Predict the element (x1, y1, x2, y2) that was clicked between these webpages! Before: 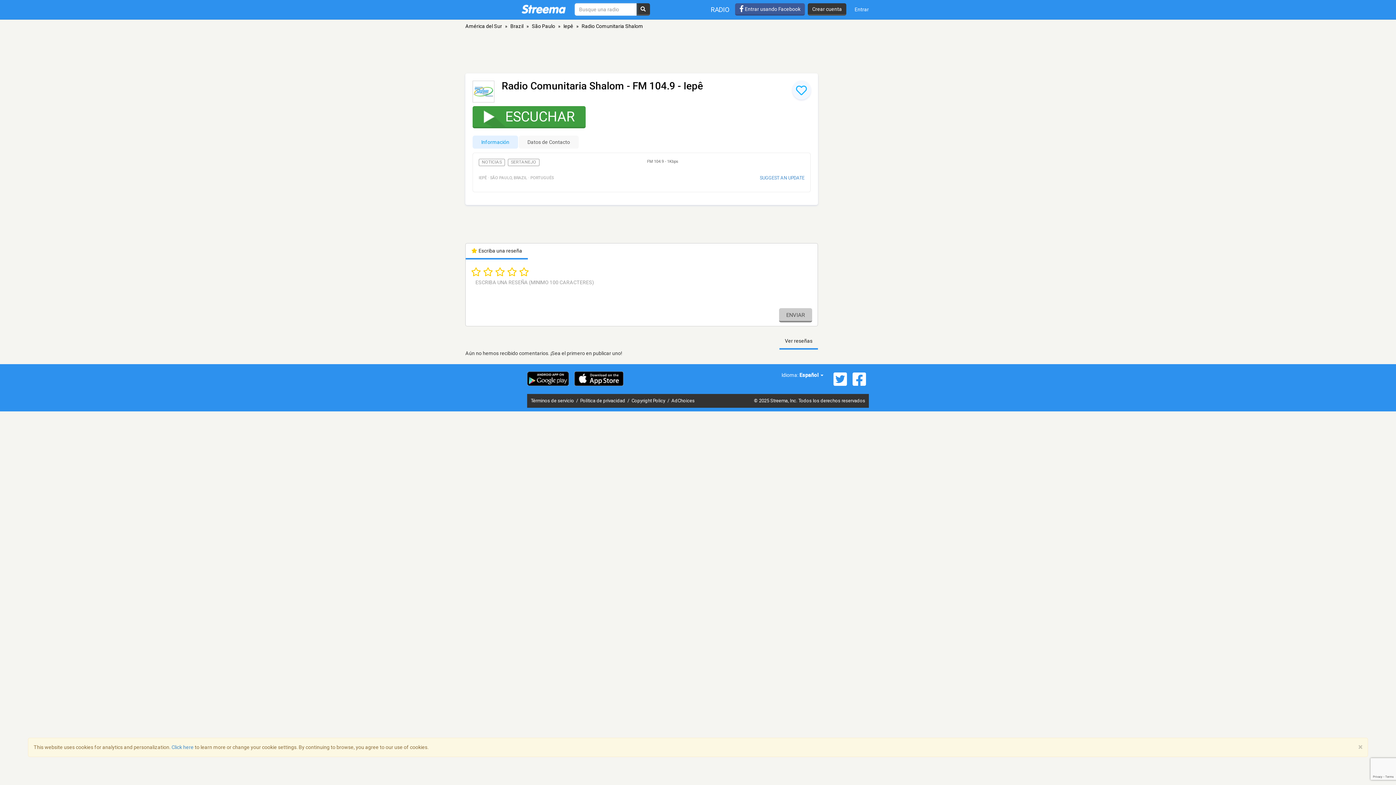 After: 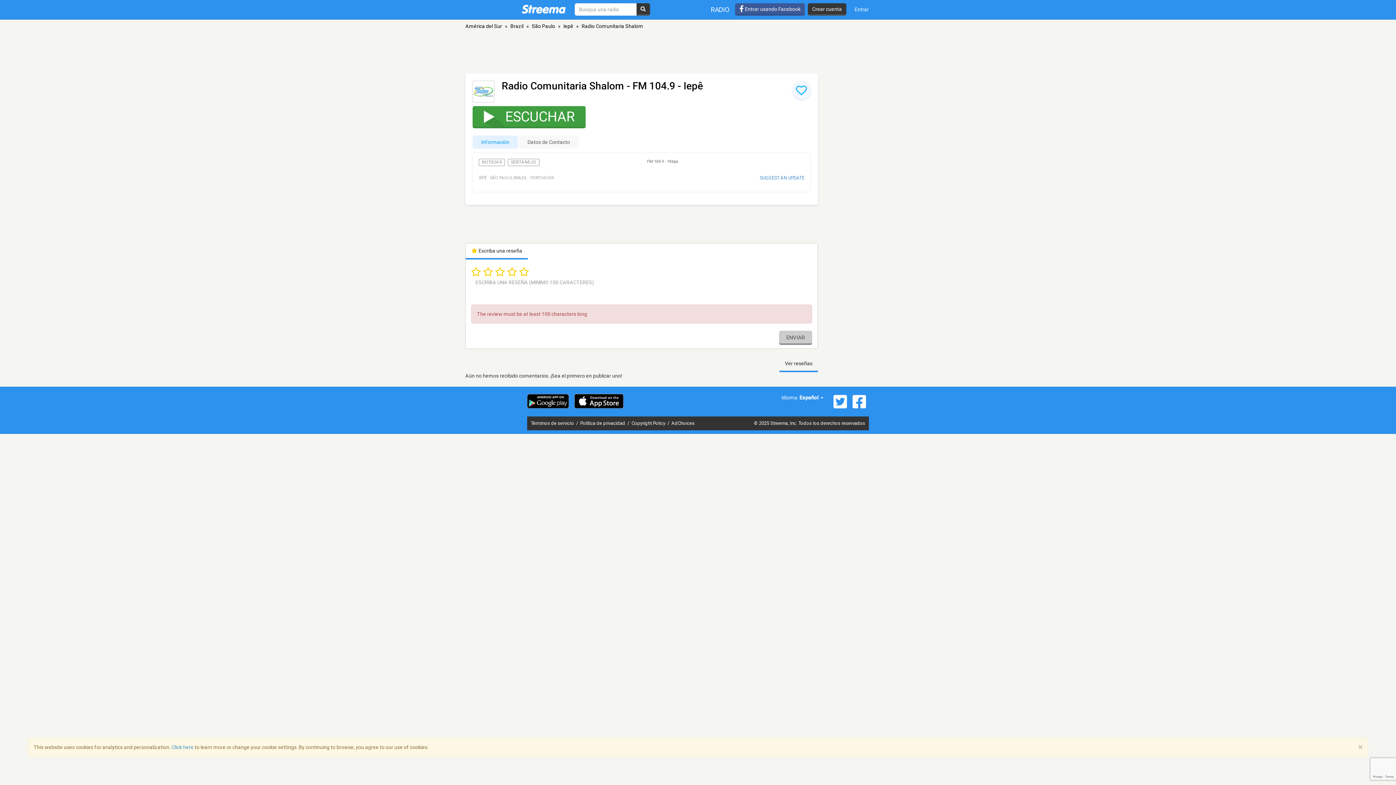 Action: label: ENVIAR bbox: (779, 308, 812, 322)